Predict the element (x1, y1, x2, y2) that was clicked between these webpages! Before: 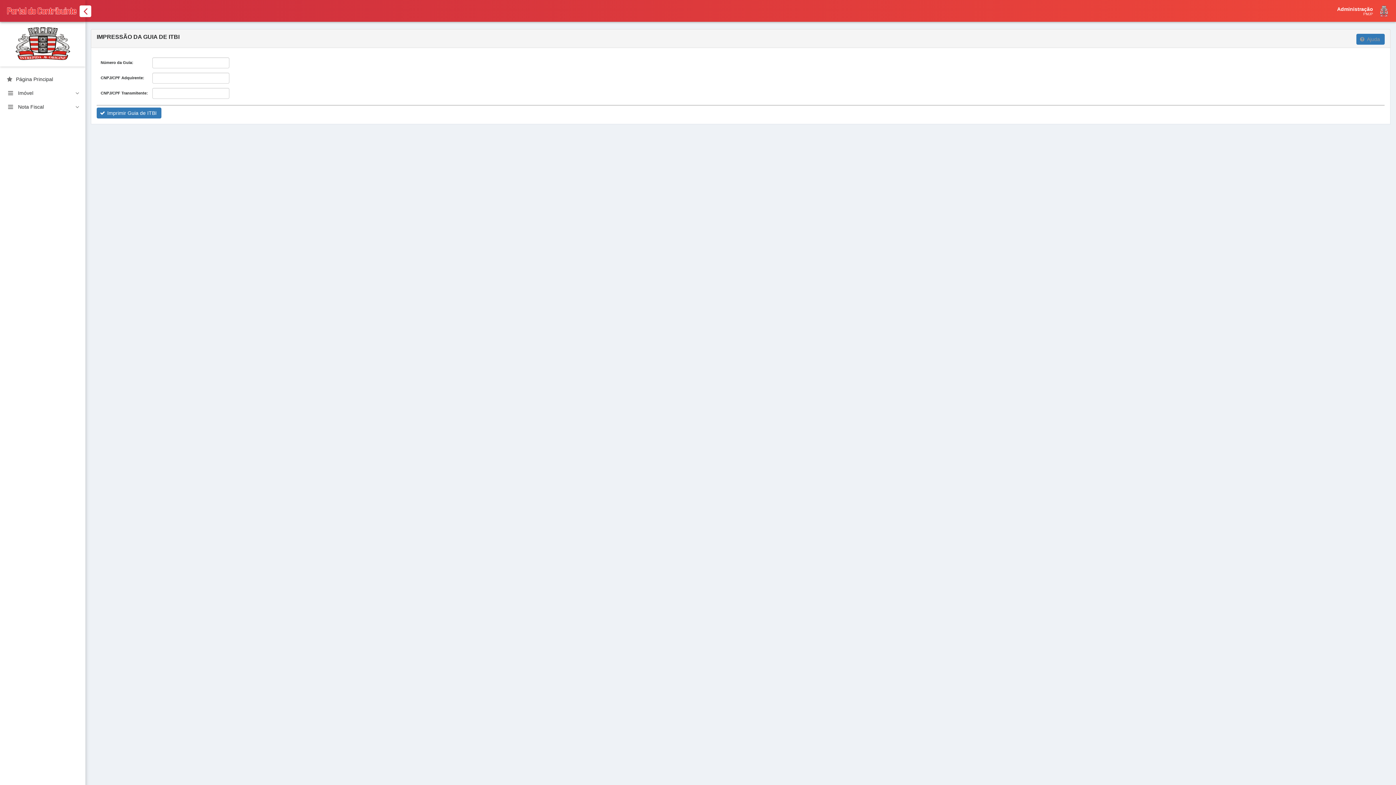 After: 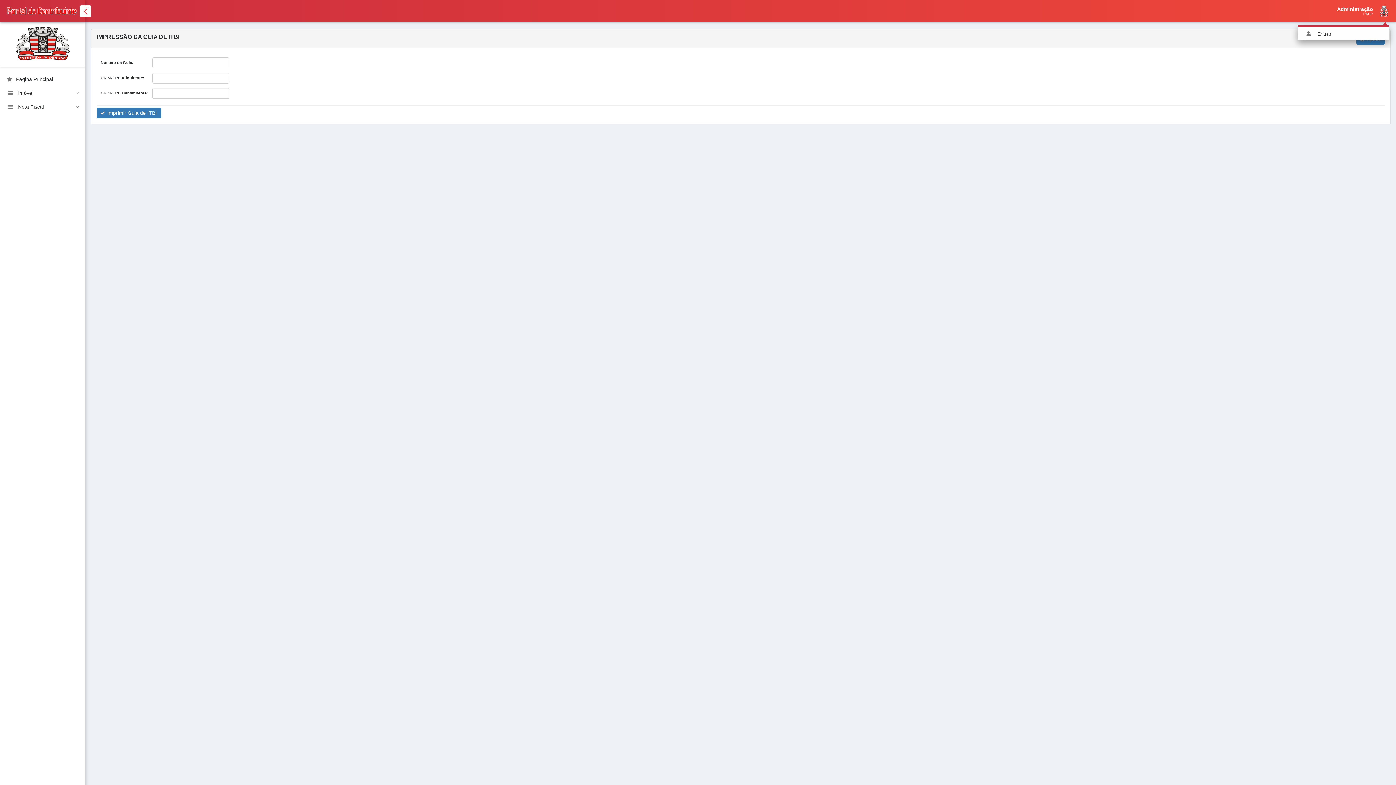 Action: bbox: (1263, 6, 1390, 17) label: Administração


PMJP